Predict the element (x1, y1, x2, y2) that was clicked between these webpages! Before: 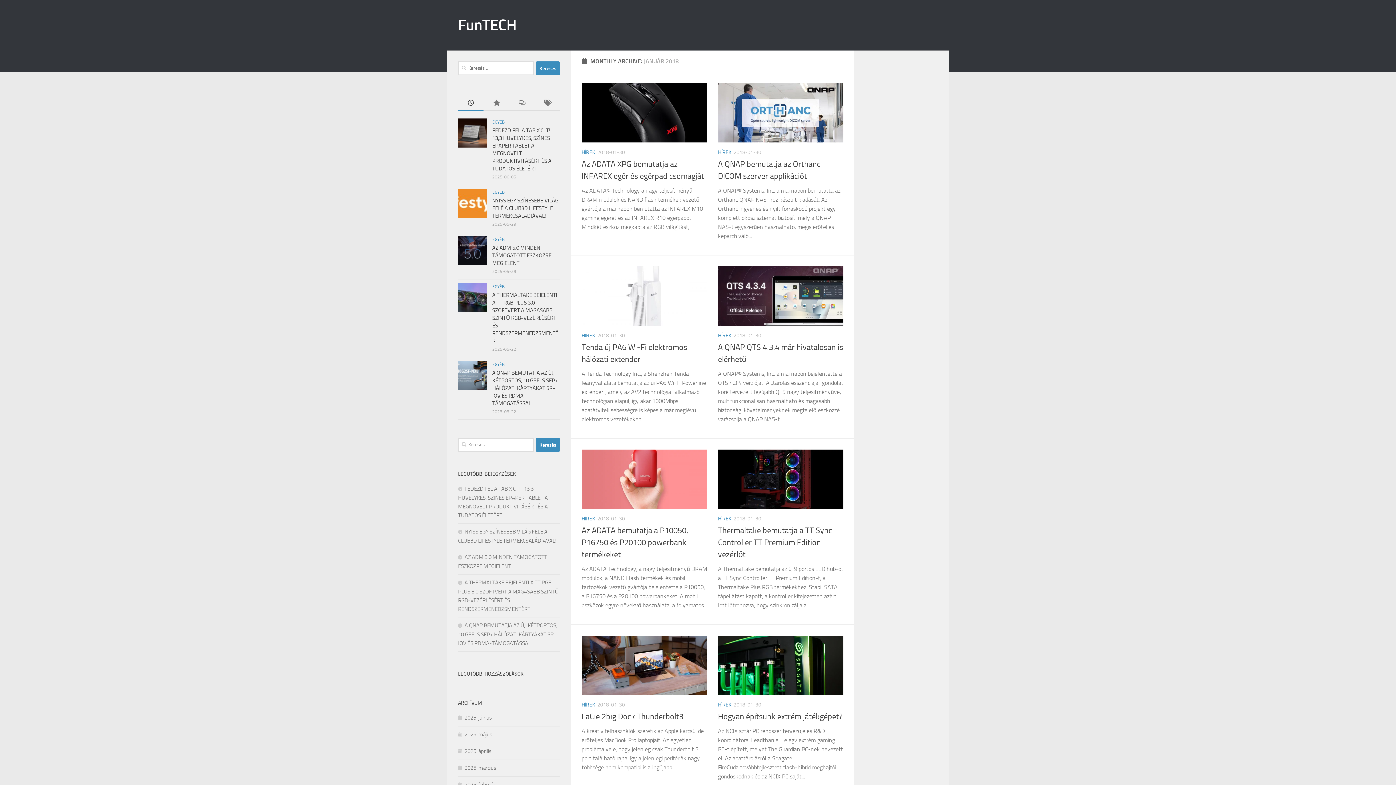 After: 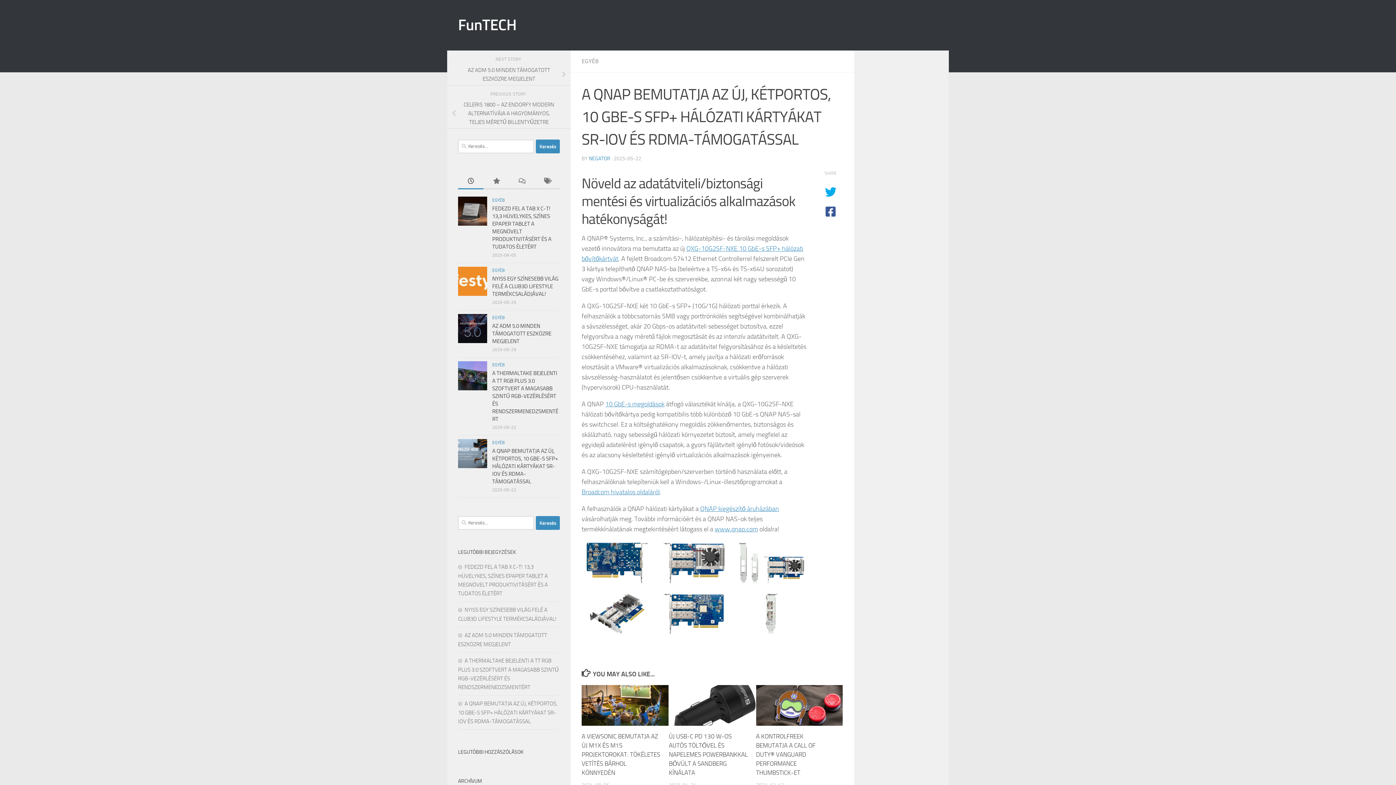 Action: bbox: (458, 361, 487, 390)